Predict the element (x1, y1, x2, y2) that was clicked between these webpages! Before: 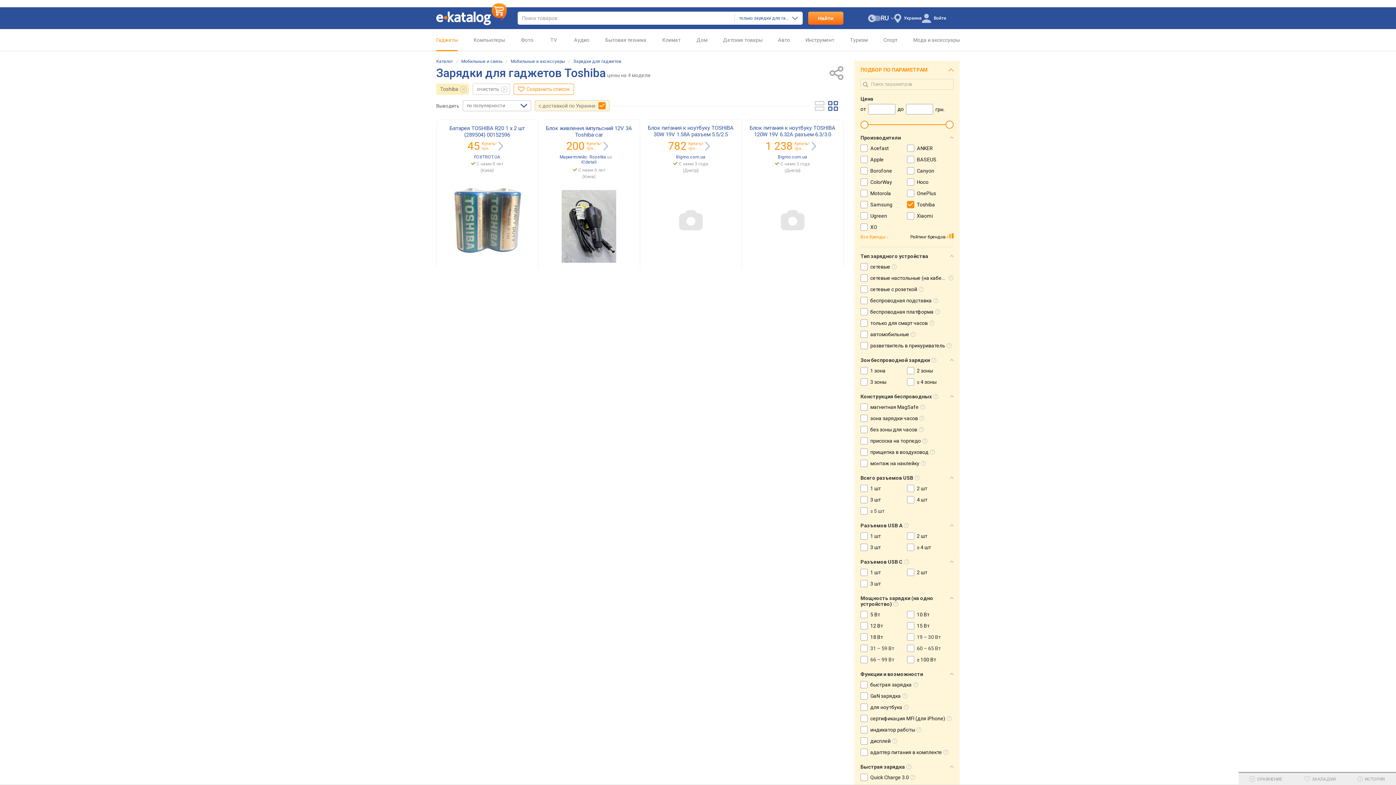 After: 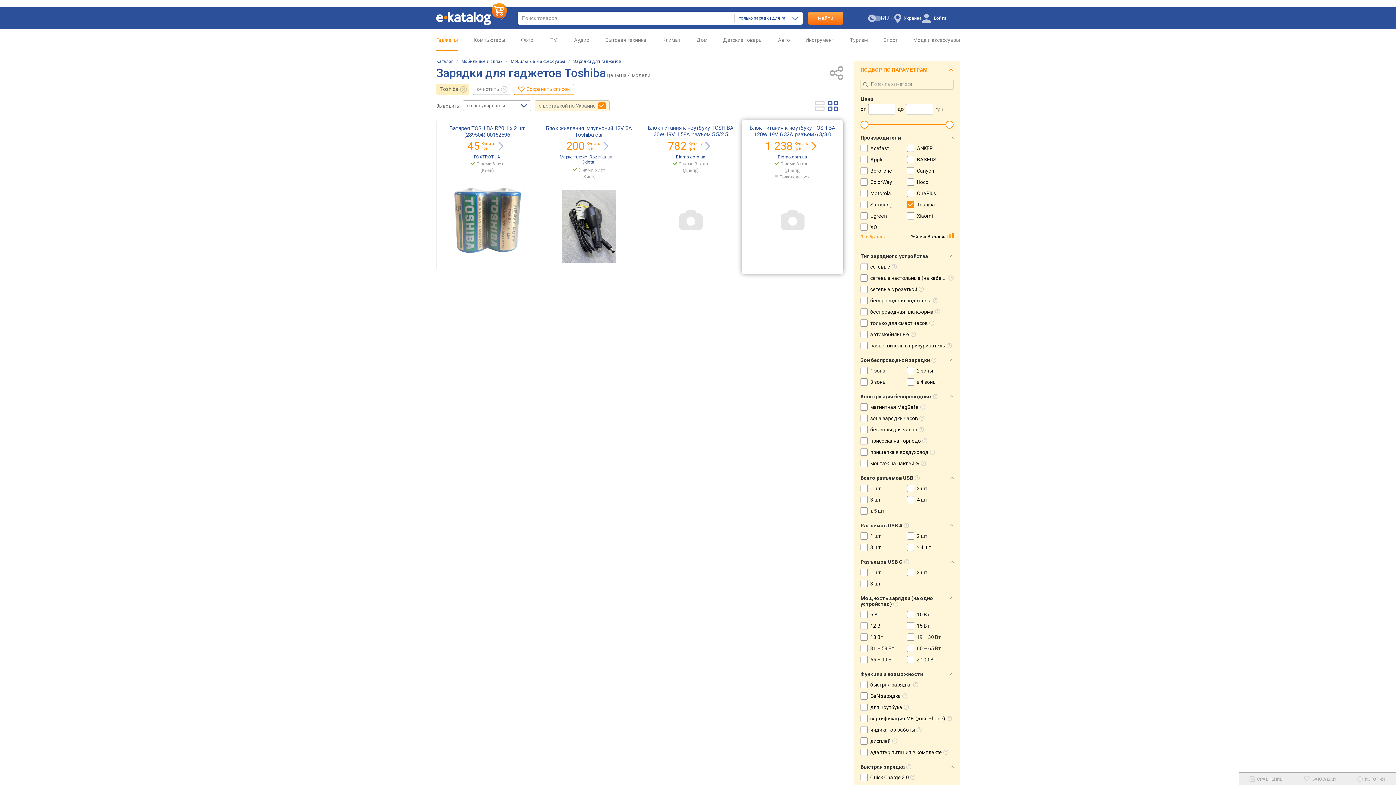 Action: label: 1 238Купить!
грн.
Bigmo.com.ua bbox: (747, 138, 838, 160)